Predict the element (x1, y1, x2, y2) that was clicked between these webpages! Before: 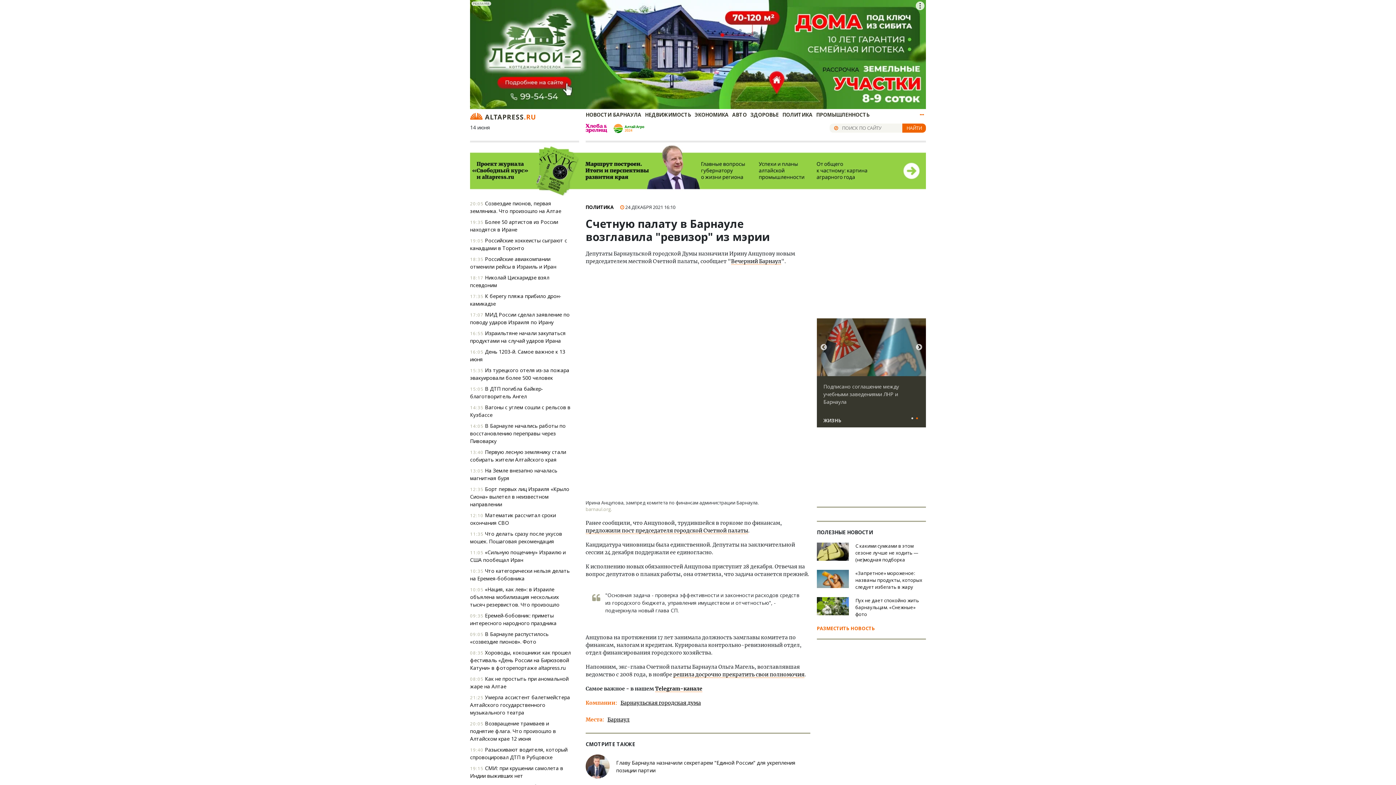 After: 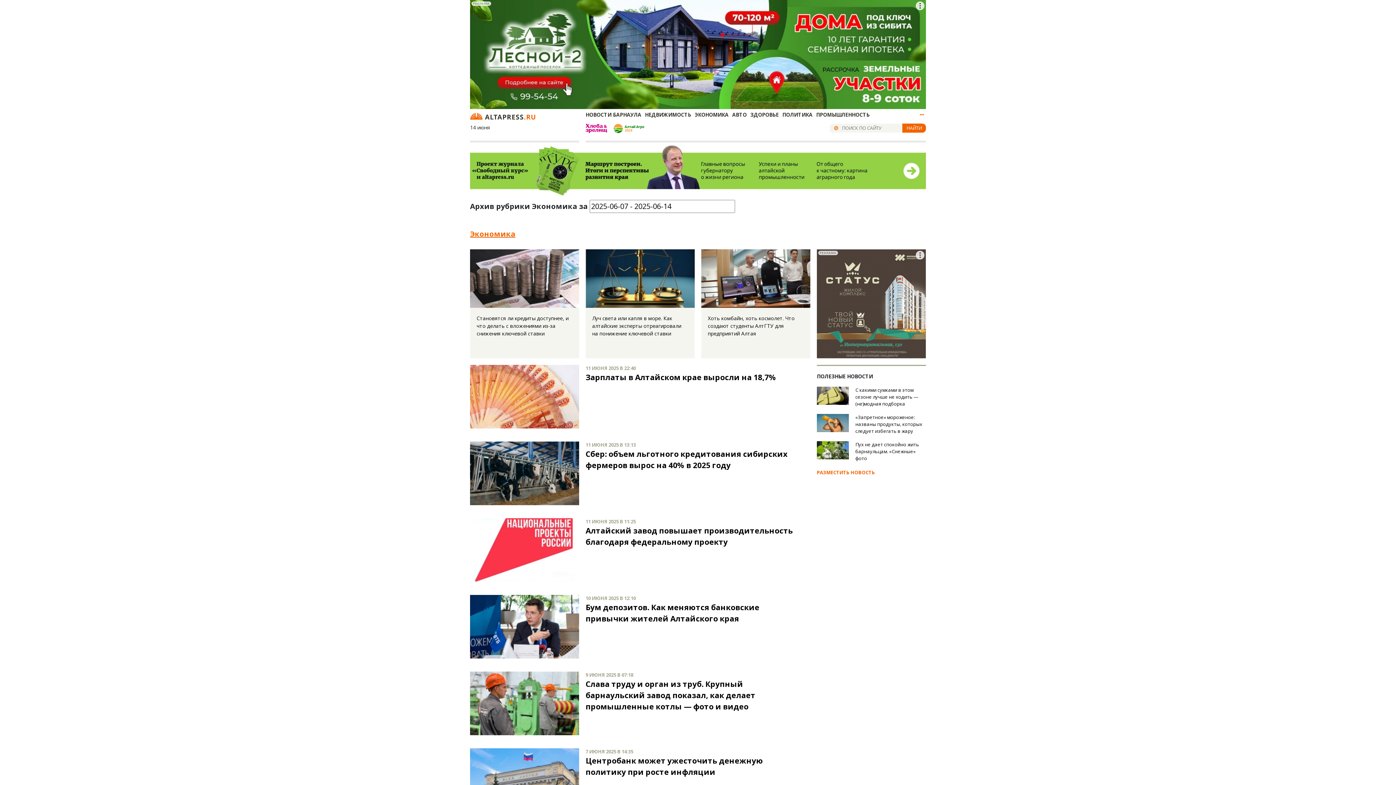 Action: bbox: (694, 111, 728, 118) label: ЭКОНОМИКА